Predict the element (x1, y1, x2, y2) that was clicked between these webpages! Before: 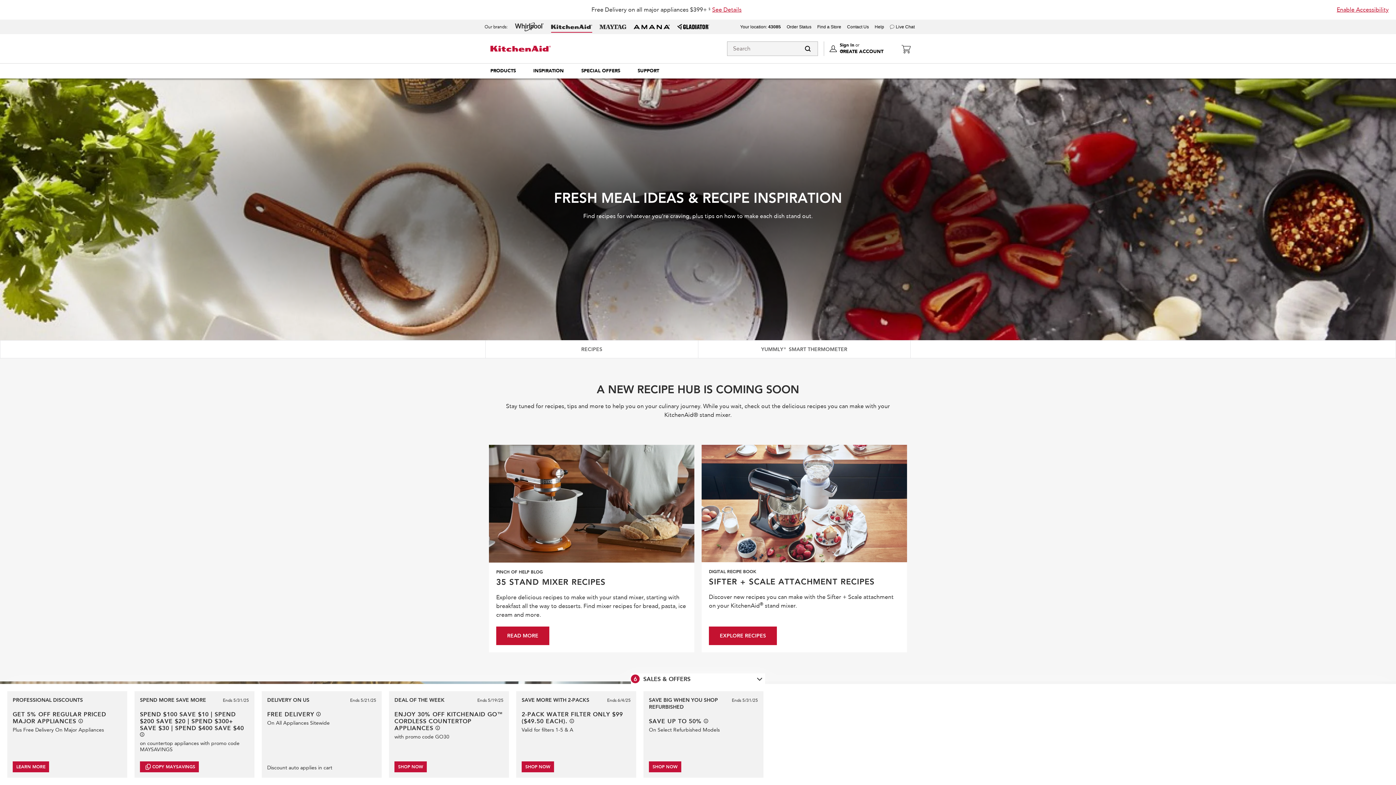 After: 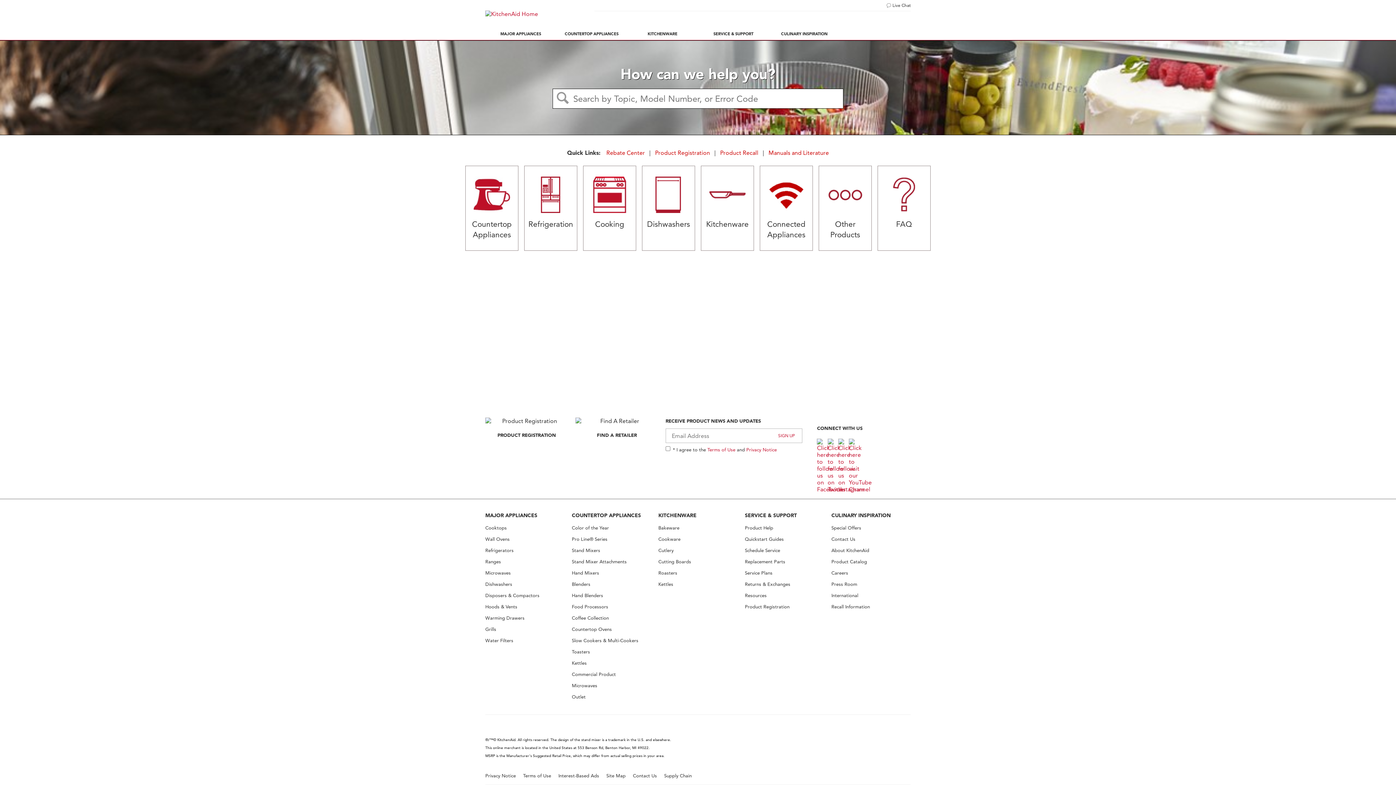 Action: bbox: (874, 24, 884, 29) label: Help